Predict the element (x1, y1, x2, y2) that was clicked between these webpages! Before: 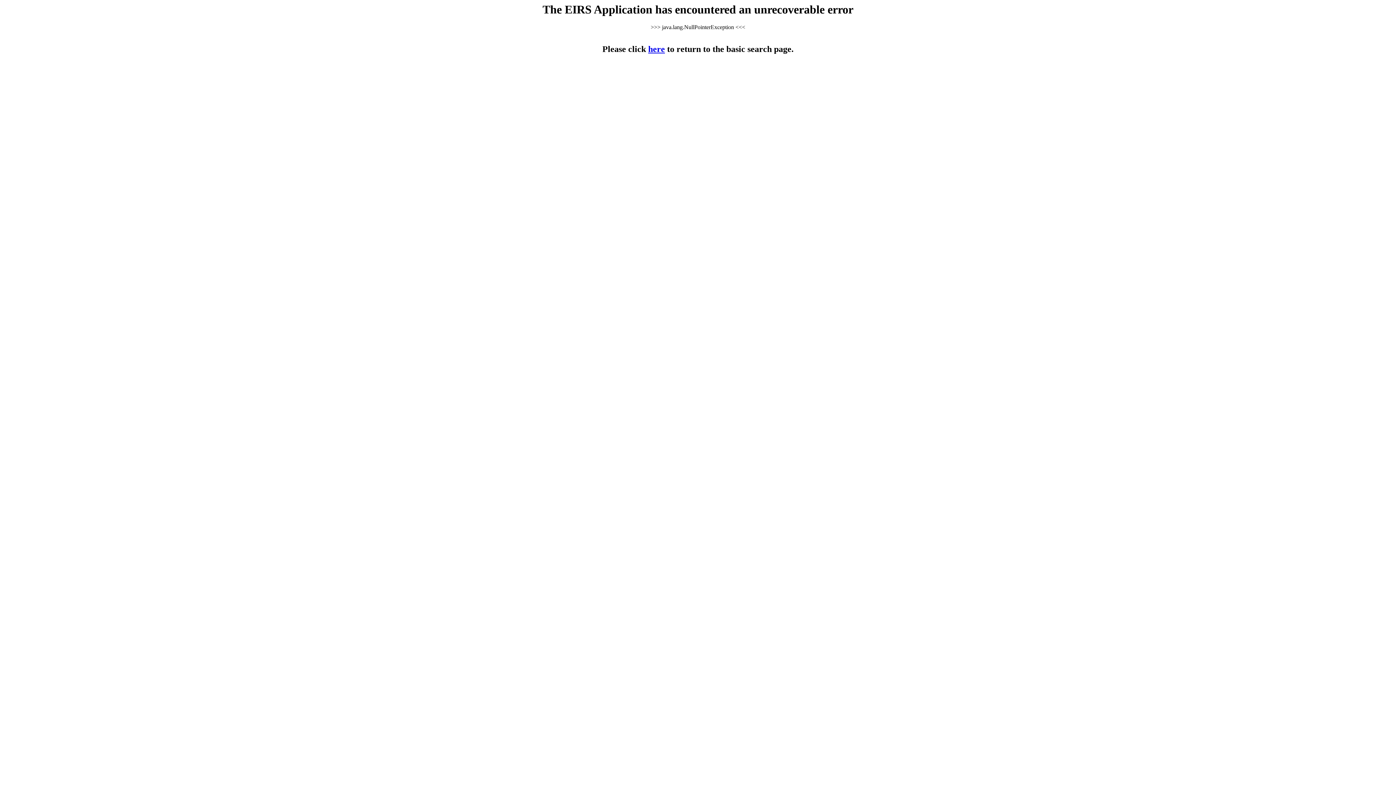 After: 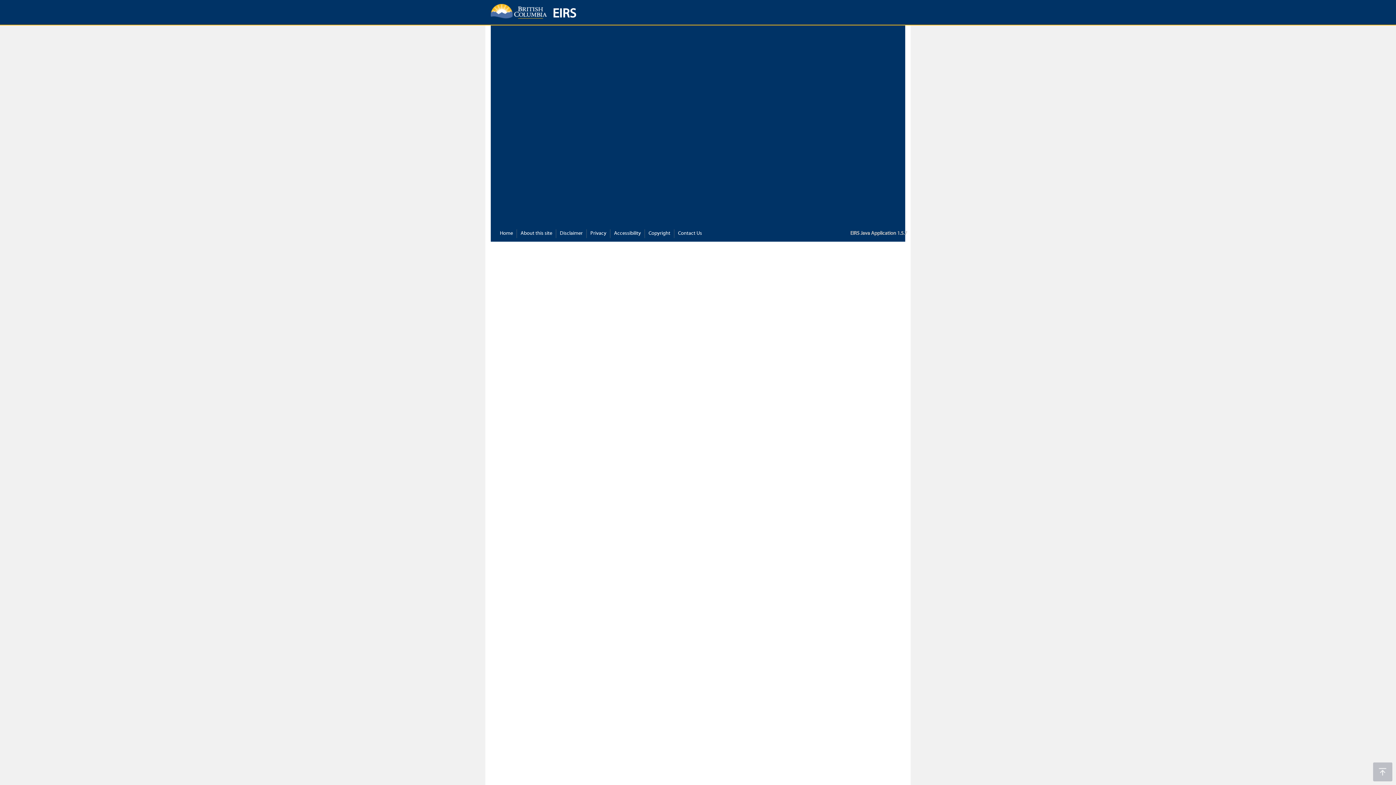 Action: bbox: (648, 44, 665, 53) label: here